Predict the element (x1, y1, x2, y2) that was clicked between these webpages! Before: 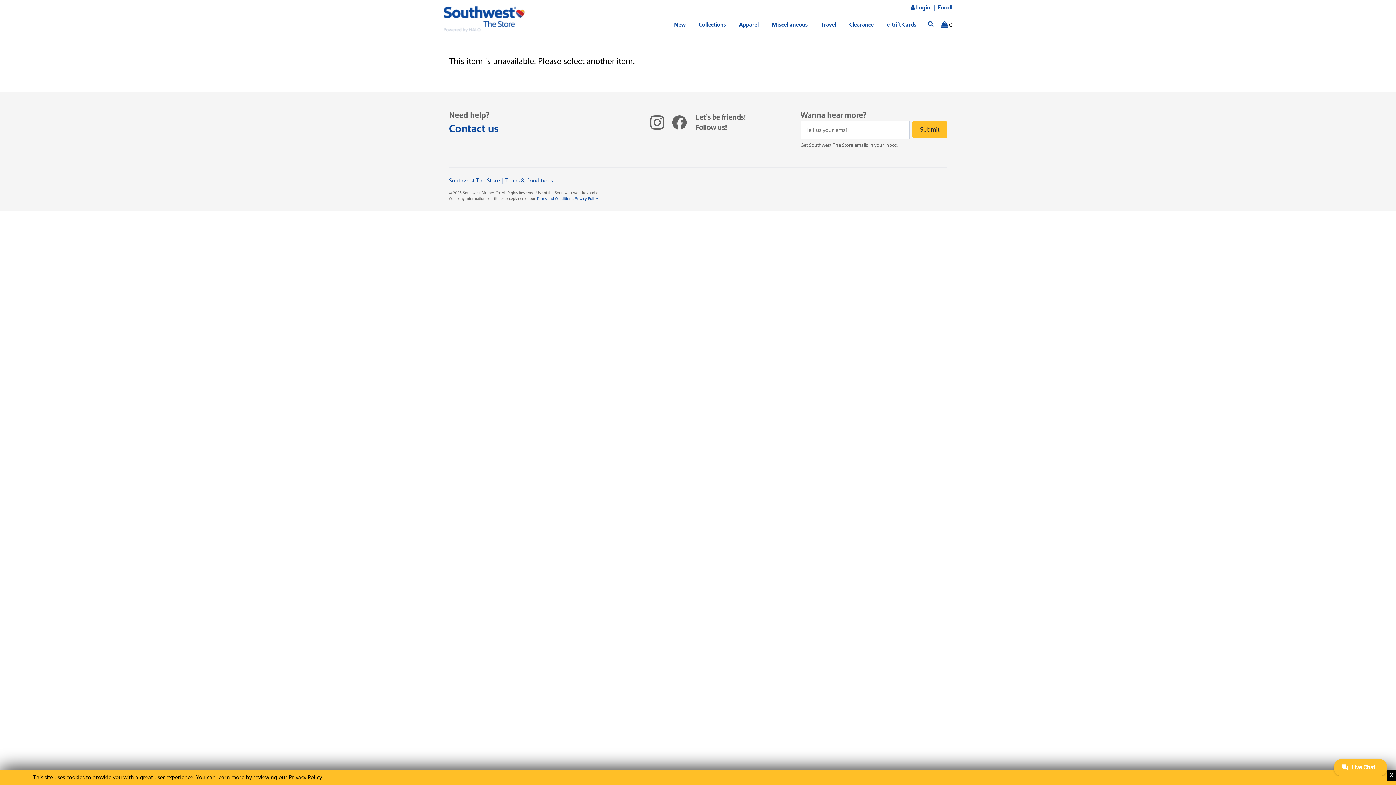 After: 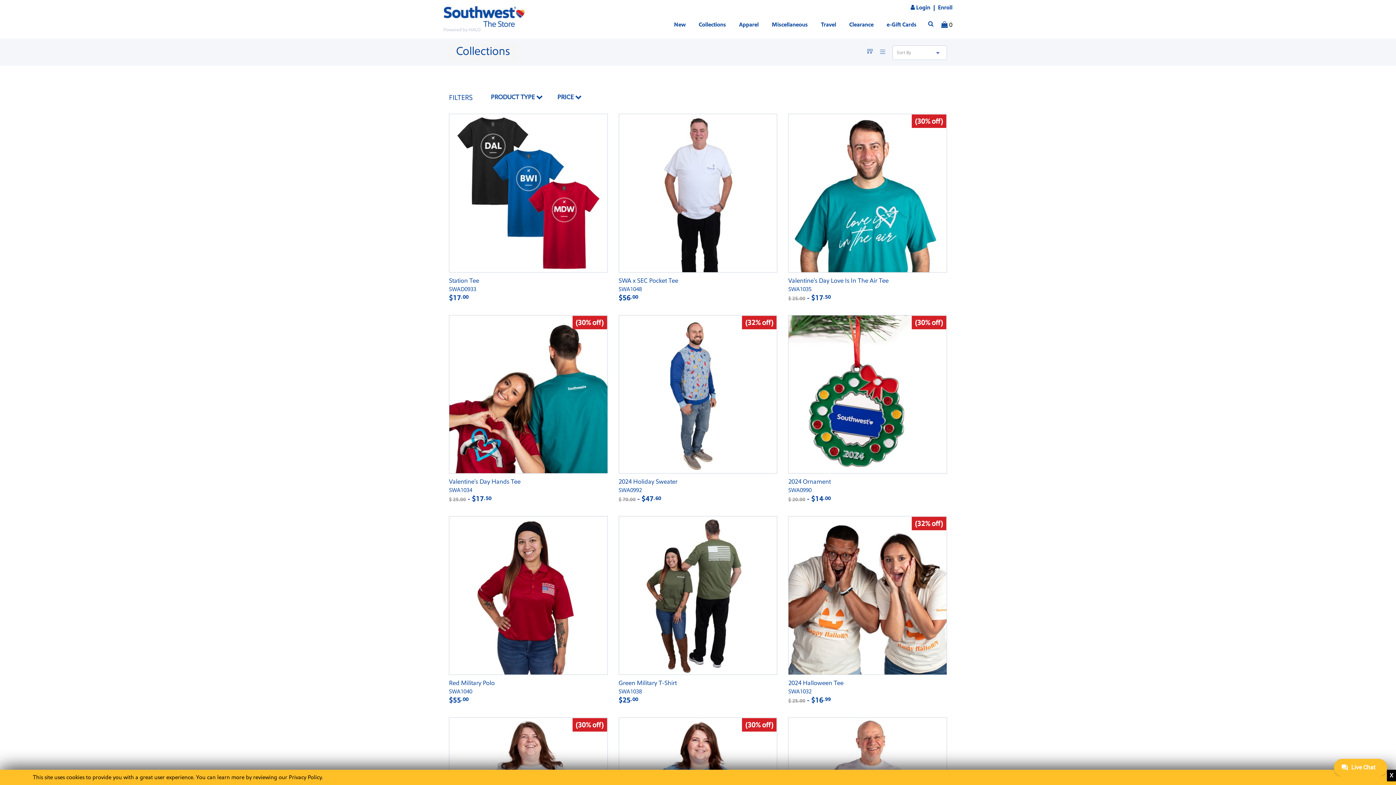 Action: bbox: (698, 13, 726, 36) label: Collections
click down arrow key to sub menu